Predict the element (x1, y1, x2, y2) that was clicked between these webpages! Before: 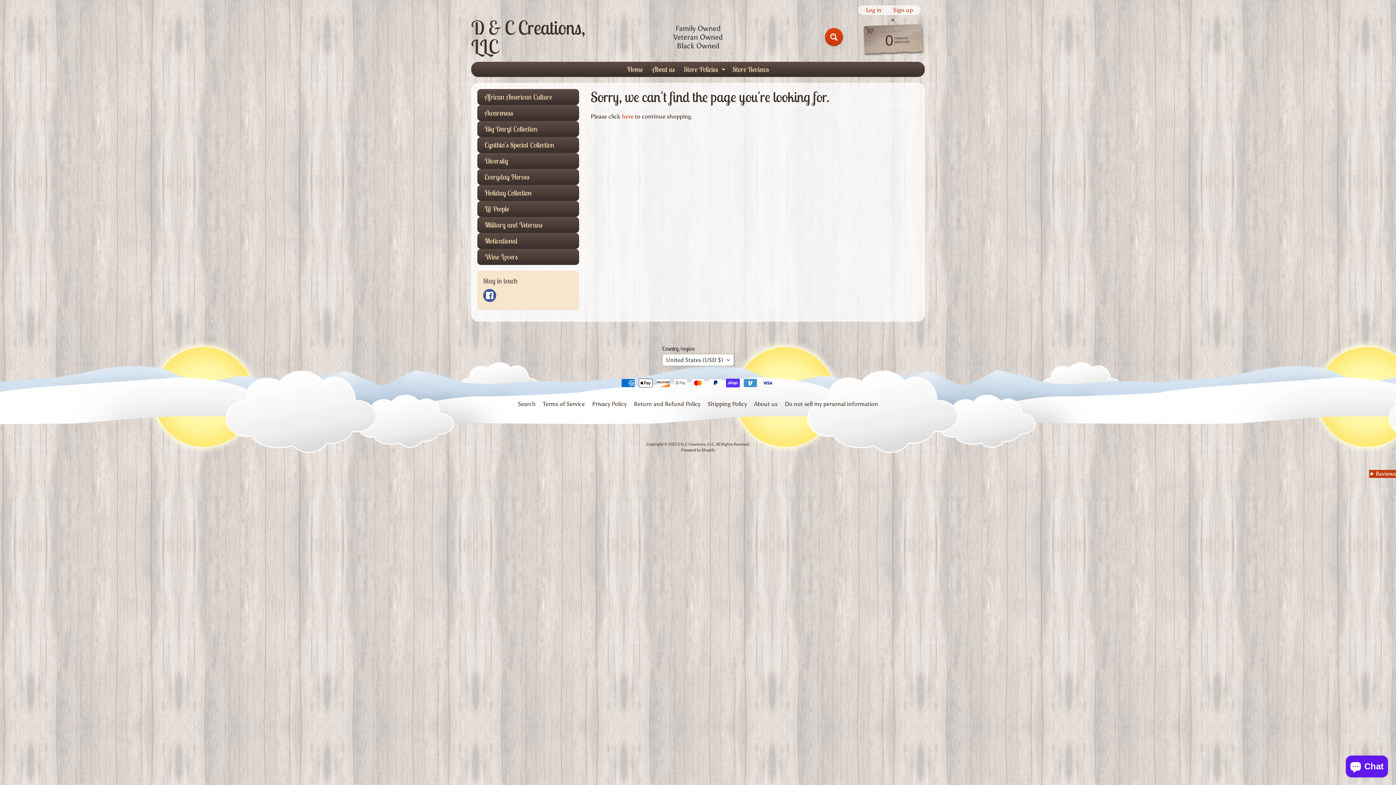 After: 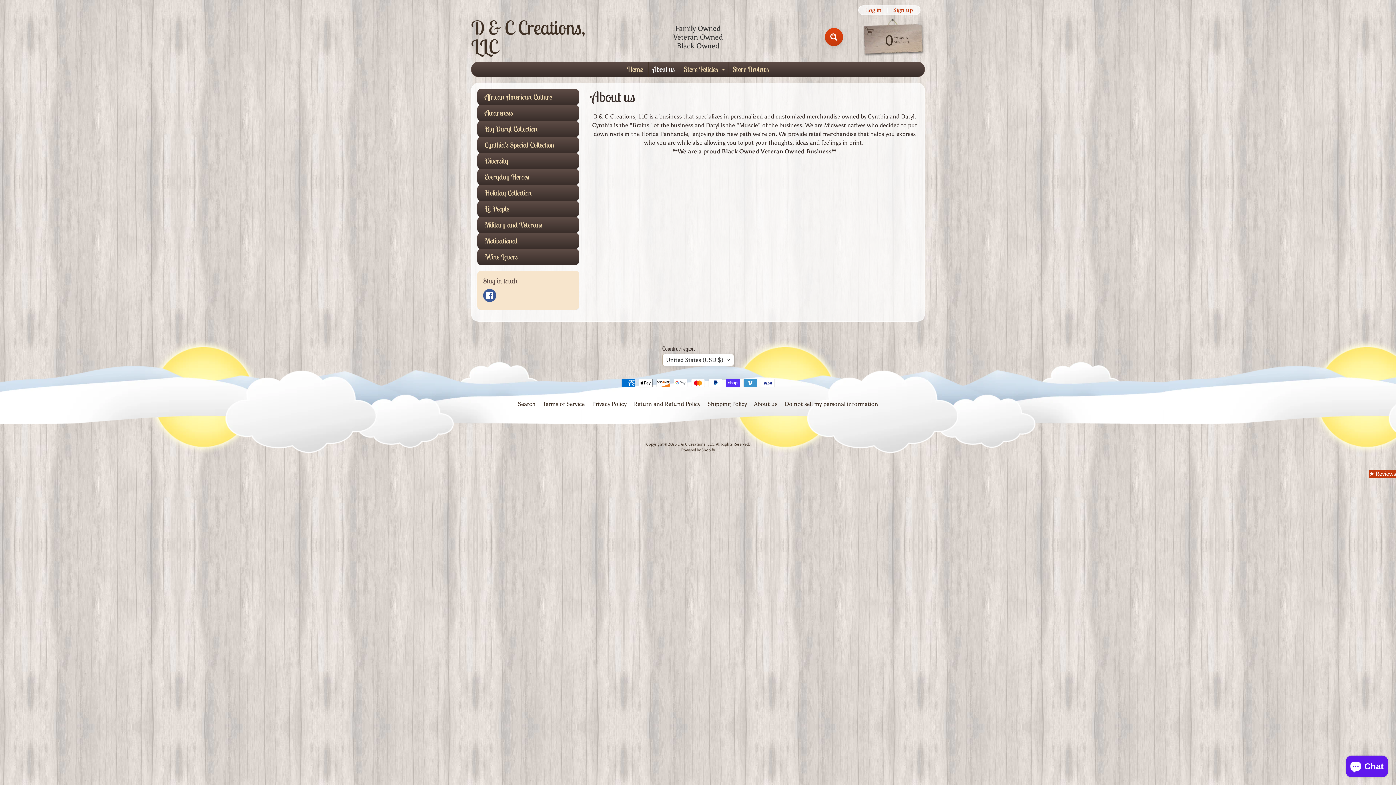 Action: bbox: (751, 399, 780, 408) label: About us